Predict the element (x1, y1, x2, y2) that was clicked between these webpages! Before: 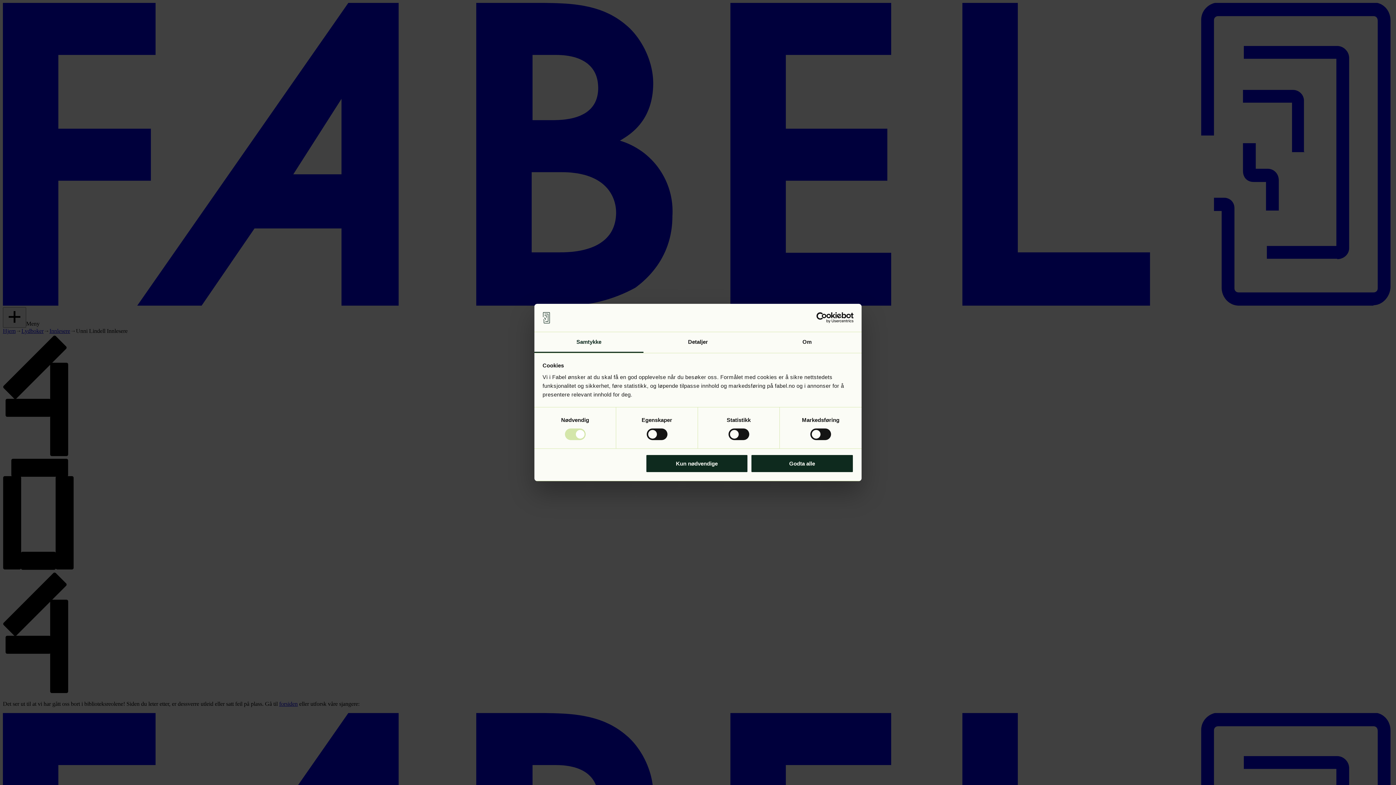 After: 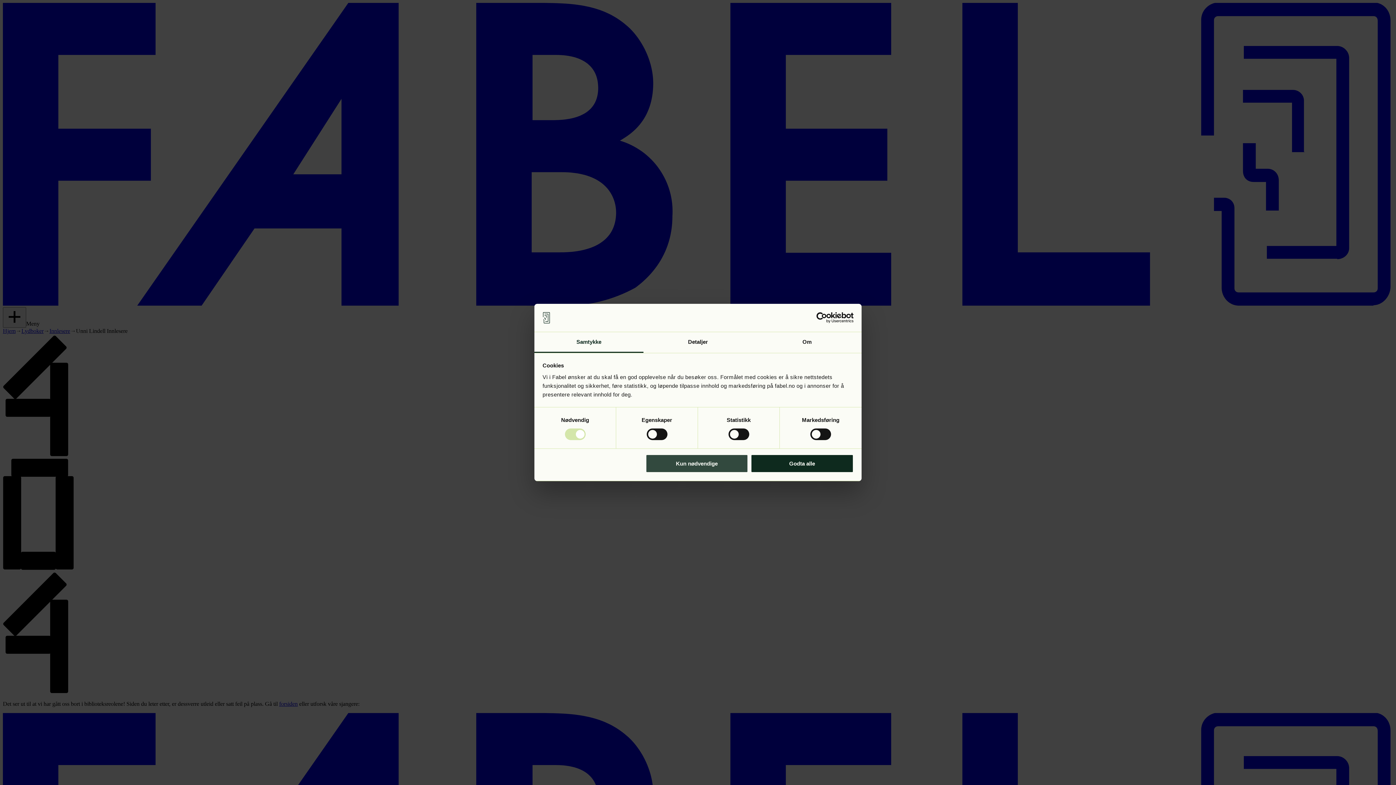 Action: label: Kun nødvendige bbox: (645, 454, 748, 472)